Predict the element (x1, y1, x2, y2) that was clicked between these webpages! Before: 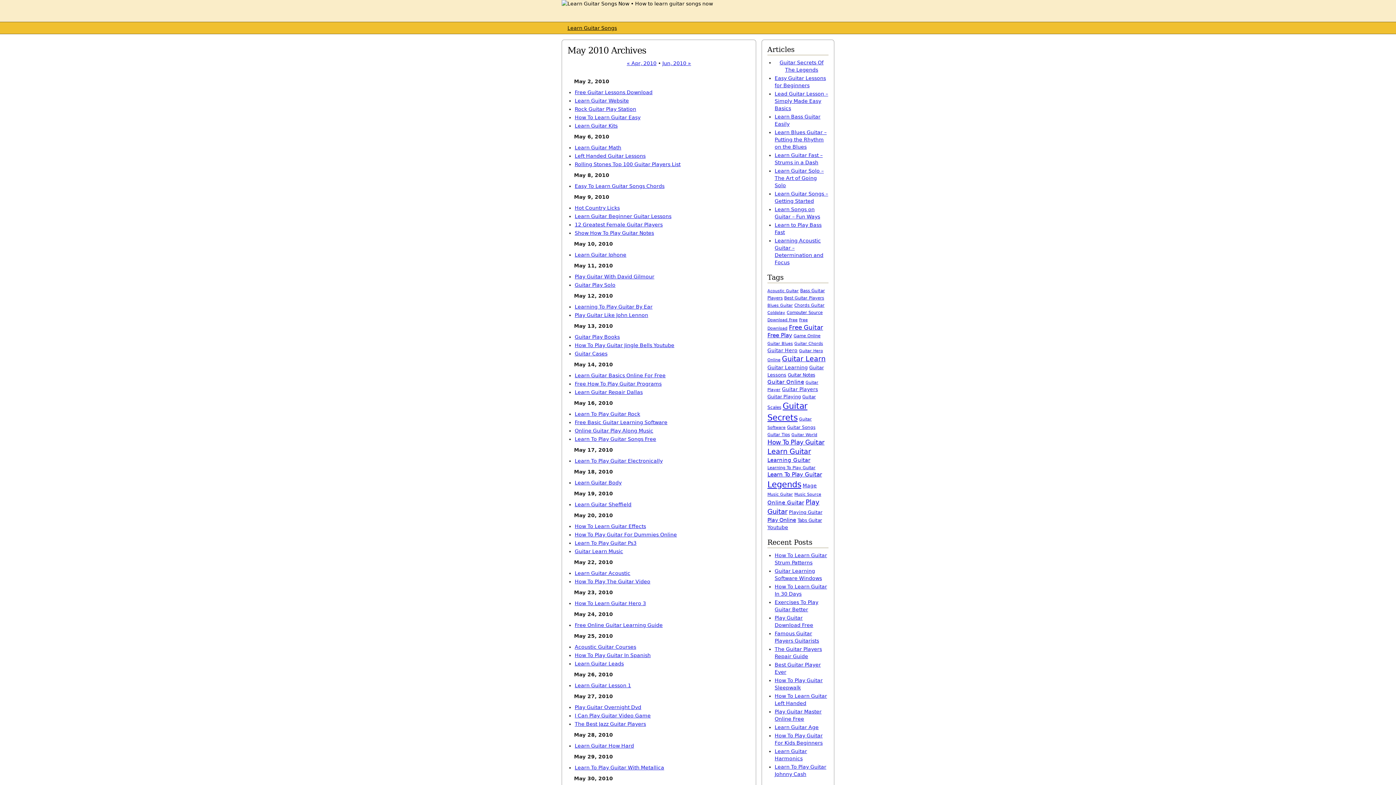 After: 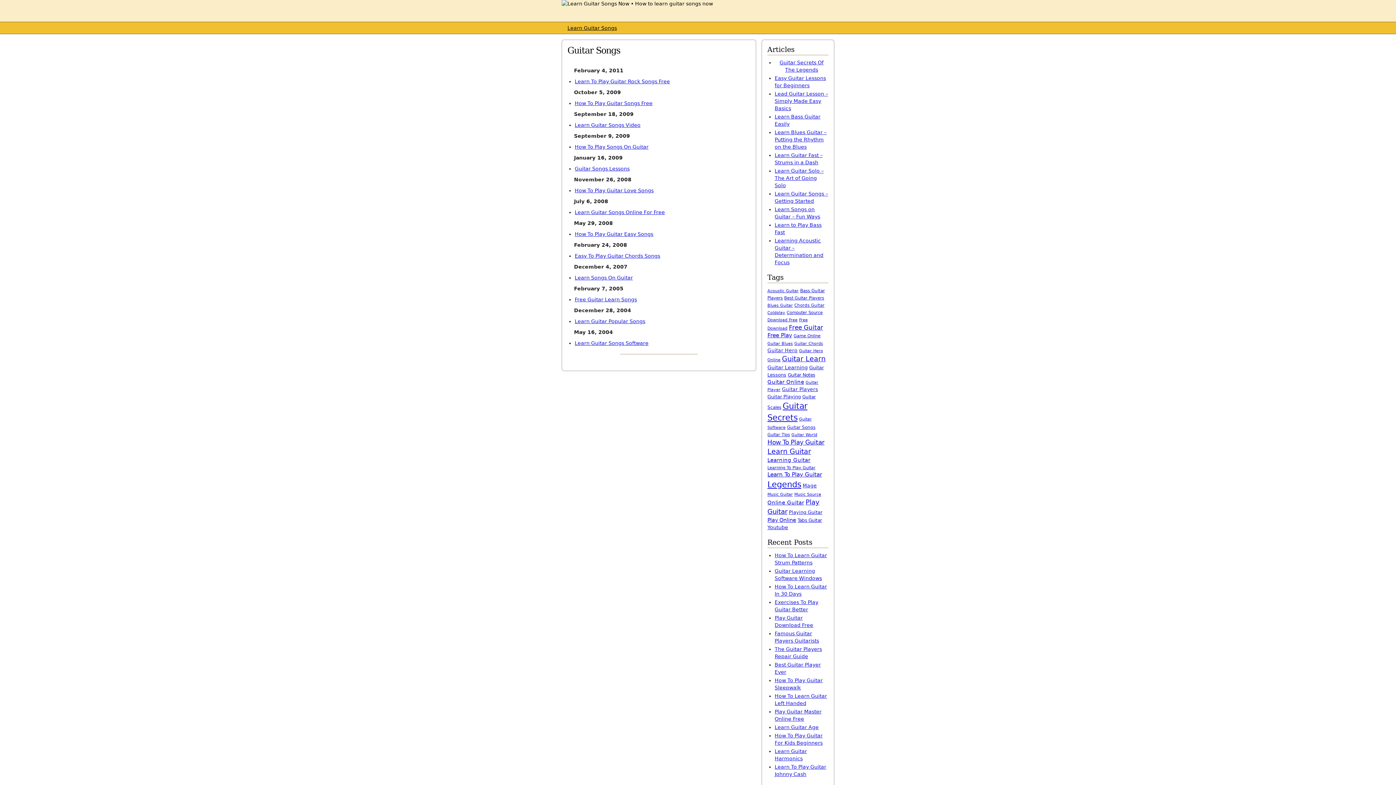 Action: label: Guitar Songs (13 items) bbox: (787, 425, 815, 430)